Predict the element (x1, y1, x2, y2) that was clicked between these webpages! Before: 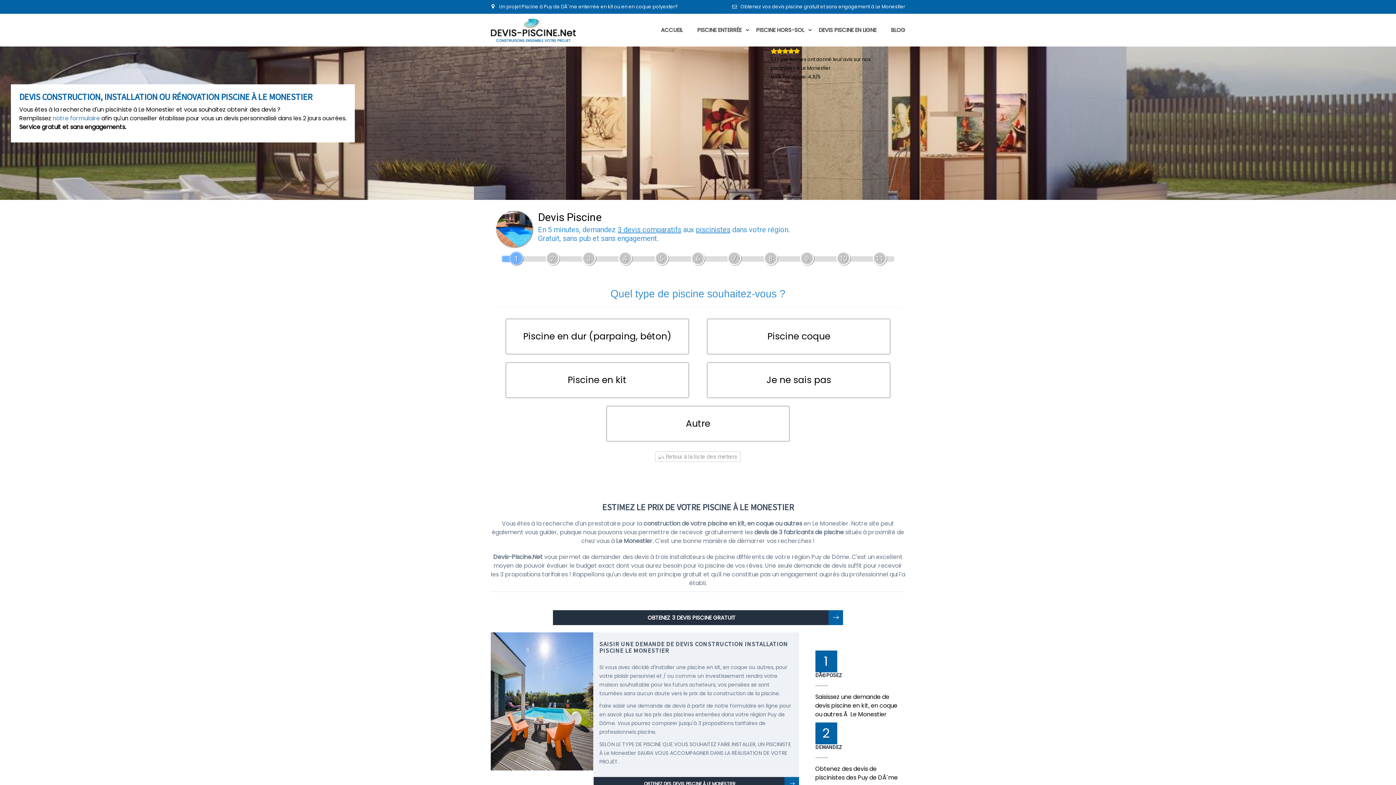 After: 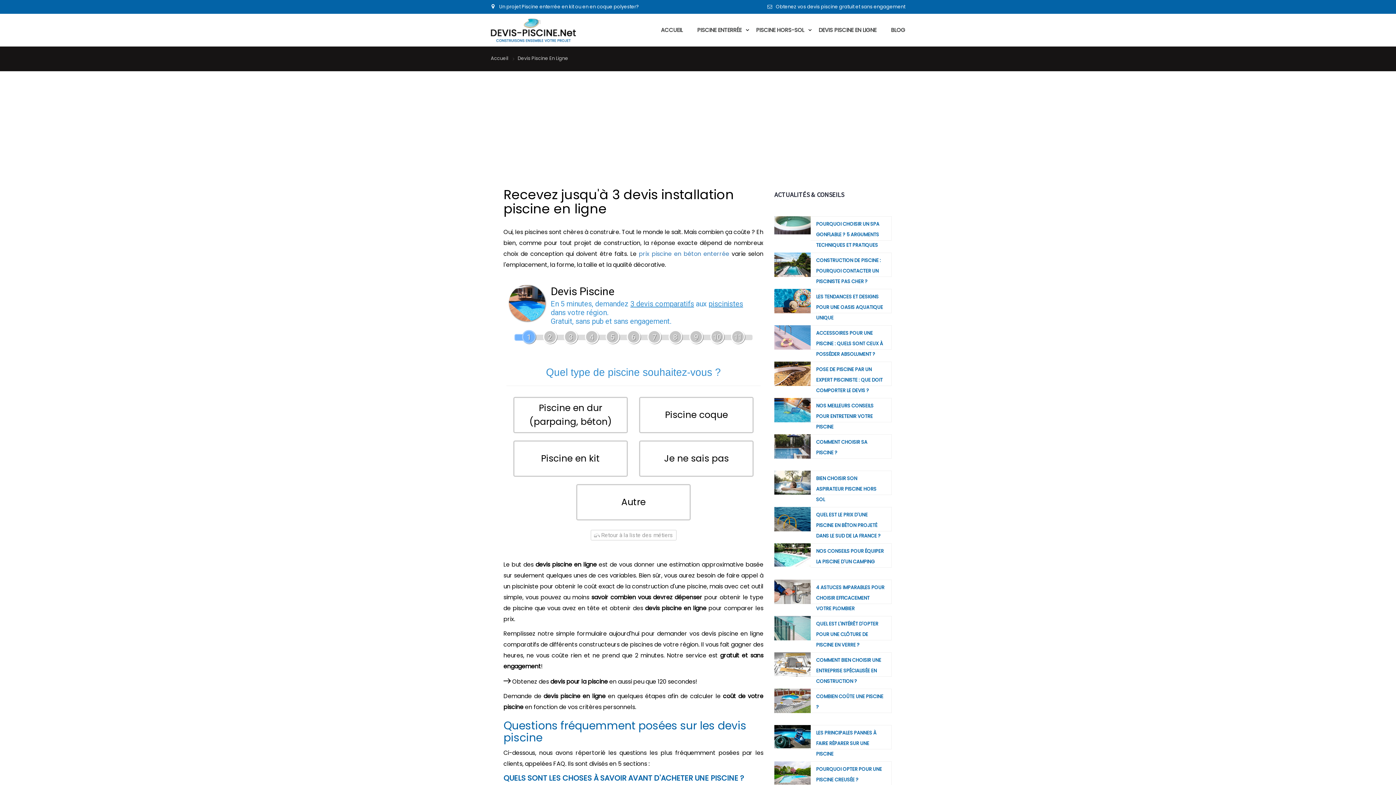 Action: label: DEVIS PISCINE EN LIGNE bbox: (811, 13, 884, 46)